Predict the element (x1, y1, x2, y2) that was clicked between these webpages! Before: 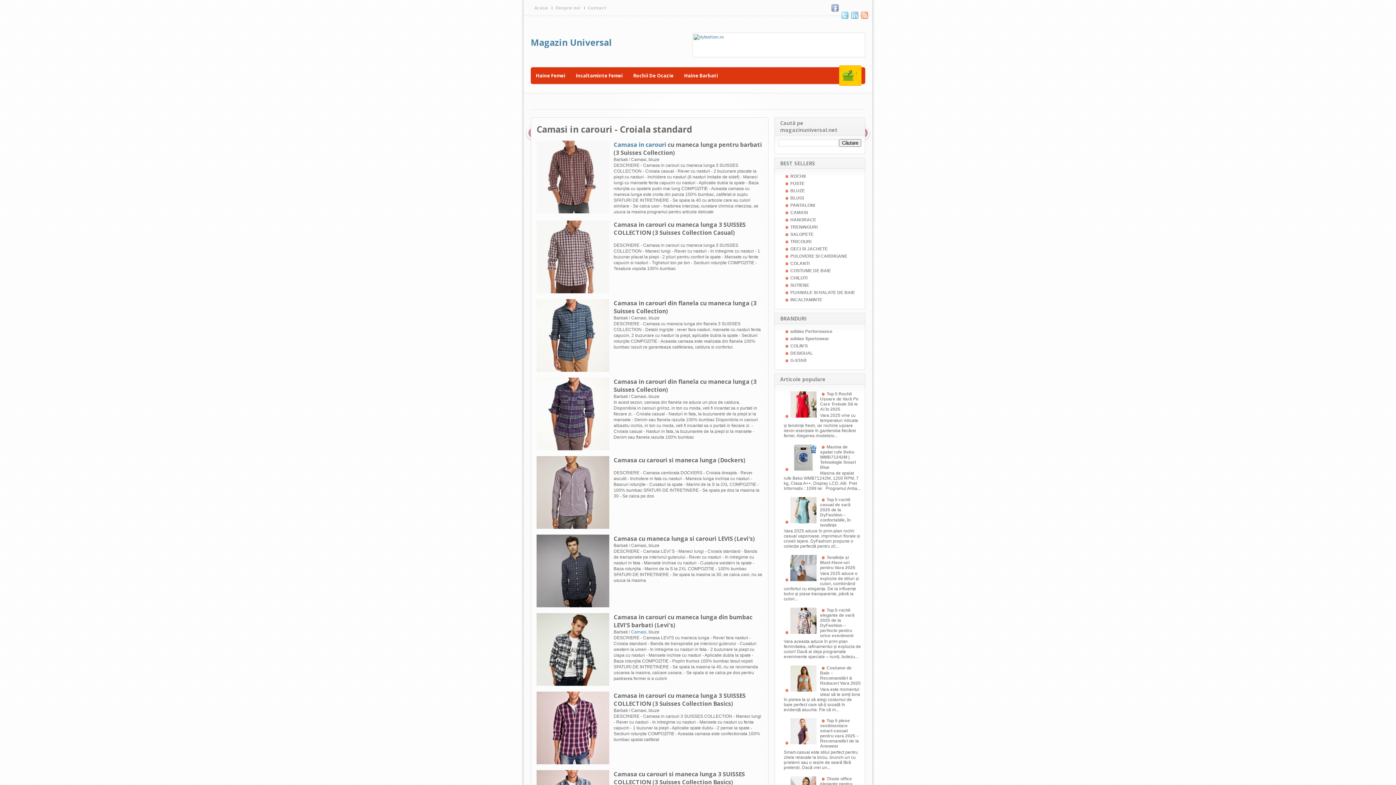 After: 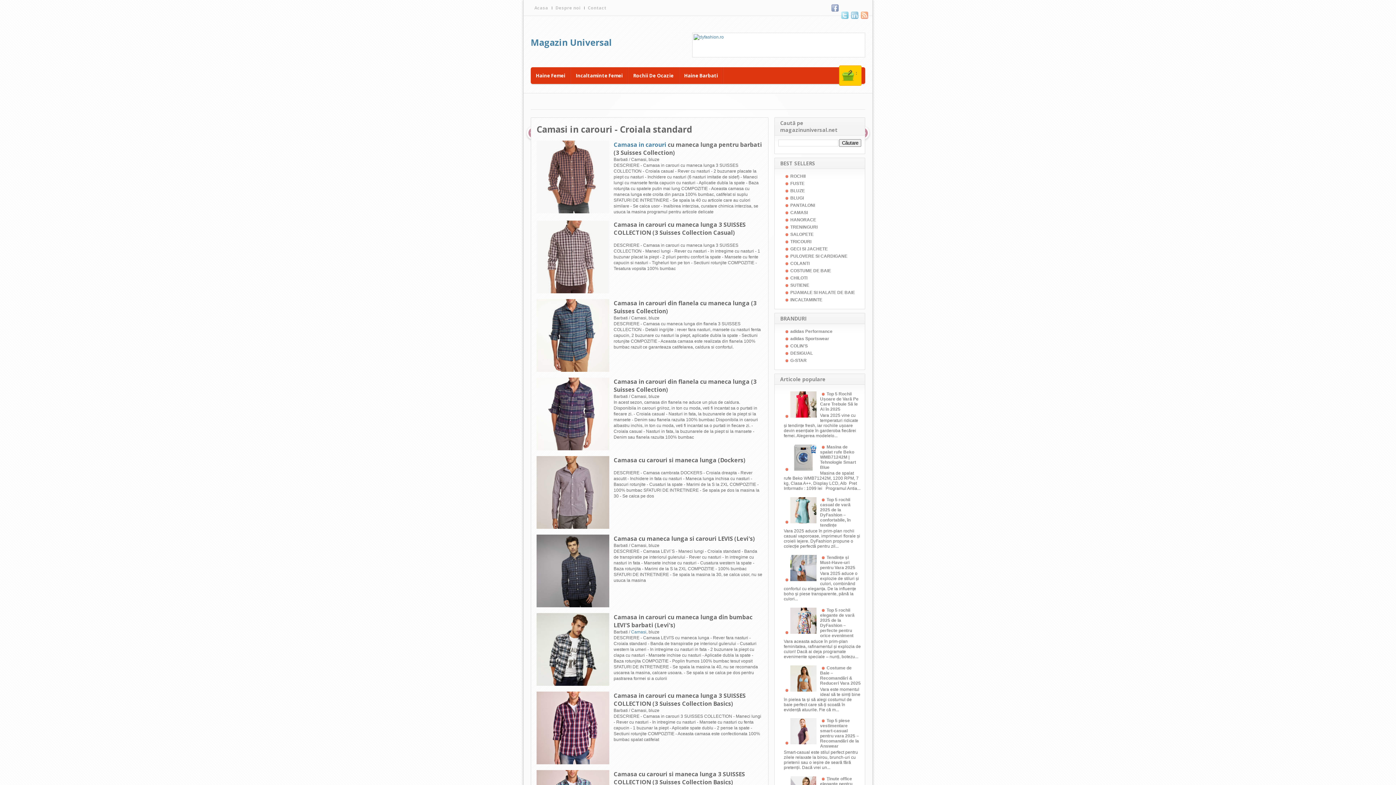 Action: bbox: (784, 519, 818, 524)